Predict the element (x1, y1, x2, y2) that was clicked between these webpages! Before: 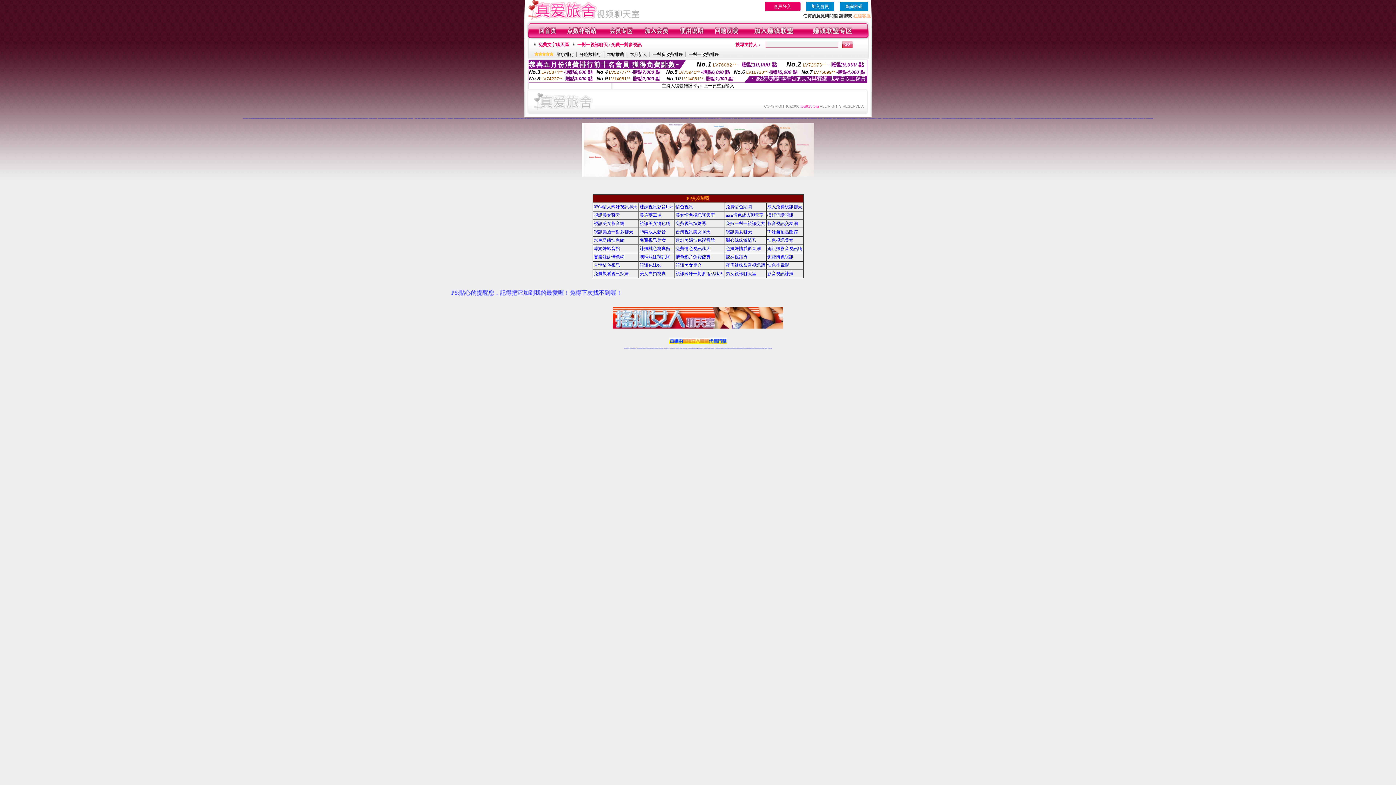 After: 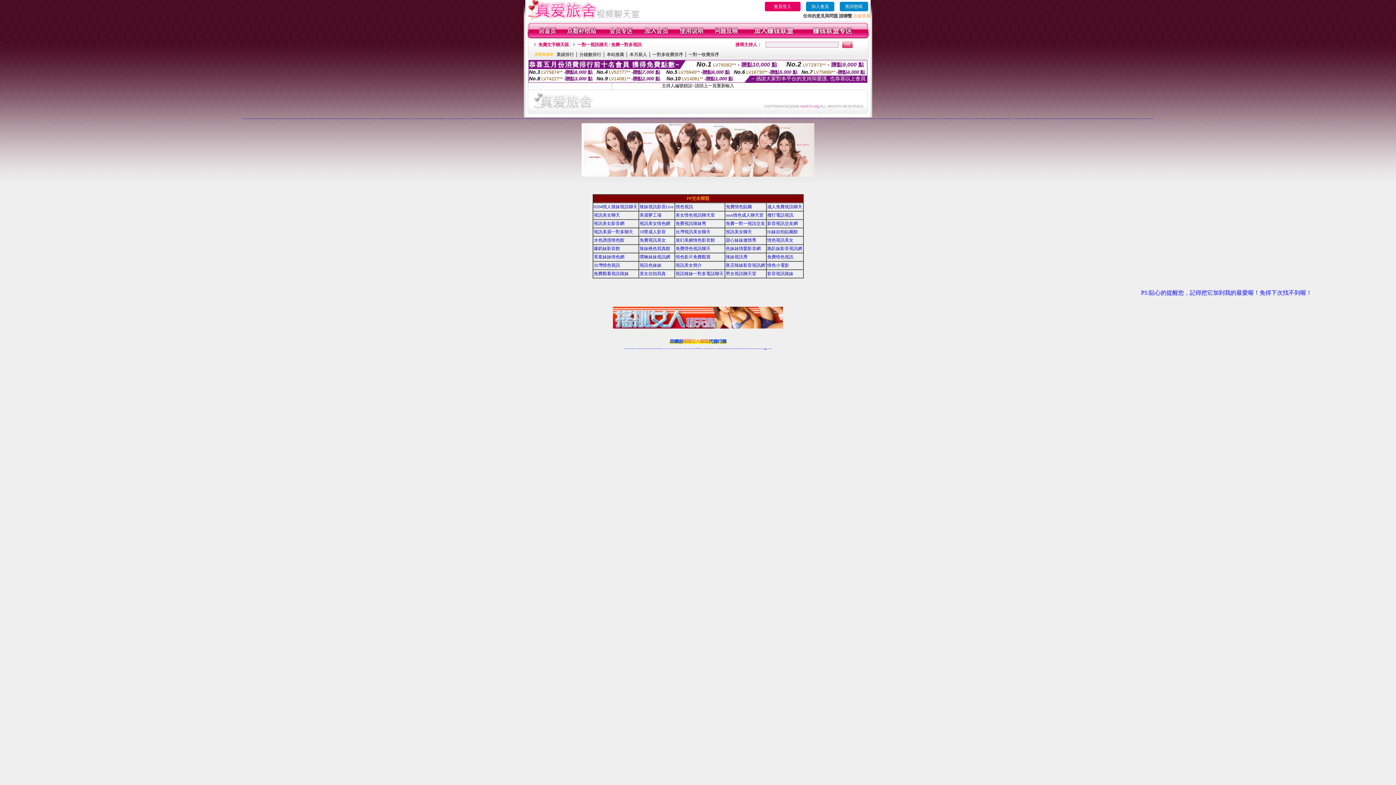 Action: bbox: (764, 348, 767, 349) label: ut影音視訊聊天